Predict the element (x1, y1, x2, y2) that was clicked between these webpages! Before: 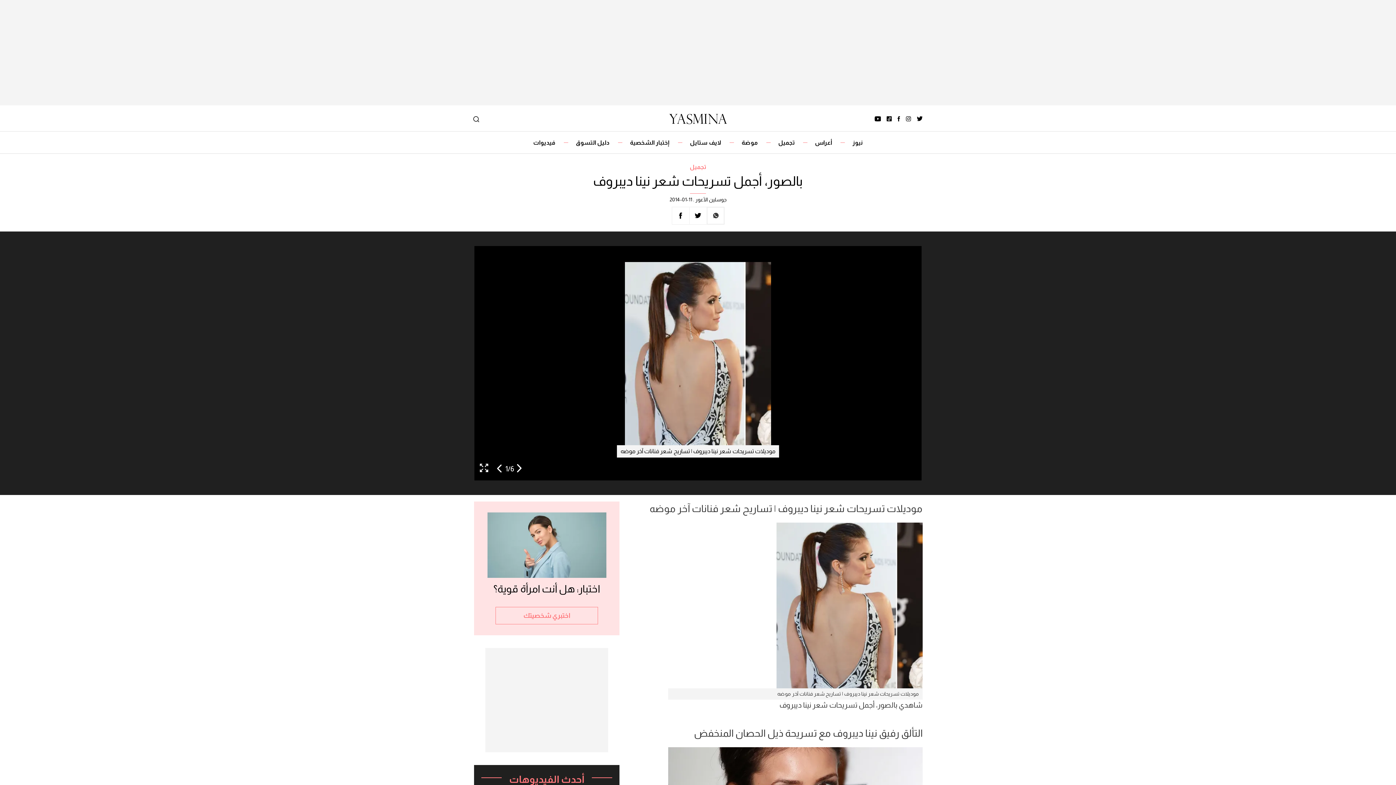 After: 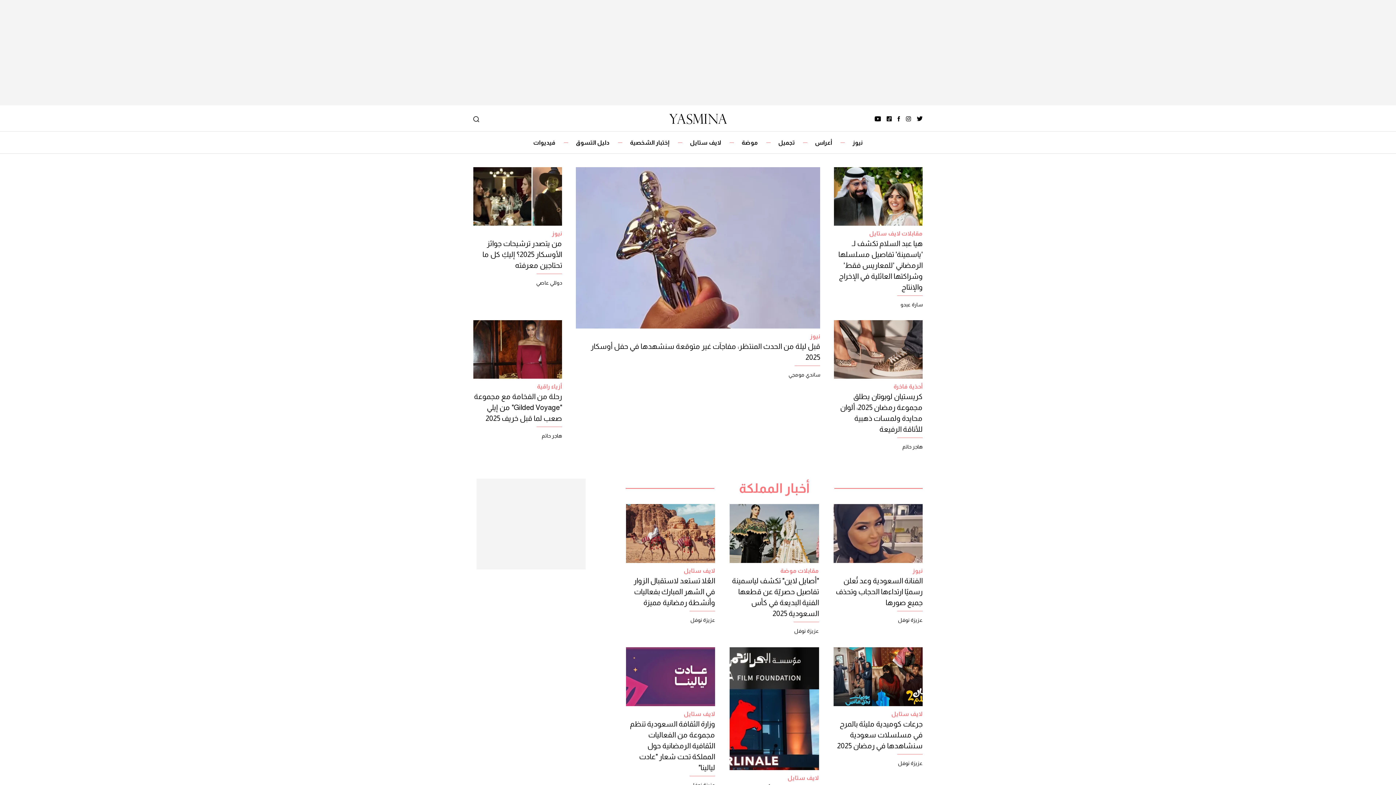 Action: bbox: (669, 113, 727, 124)